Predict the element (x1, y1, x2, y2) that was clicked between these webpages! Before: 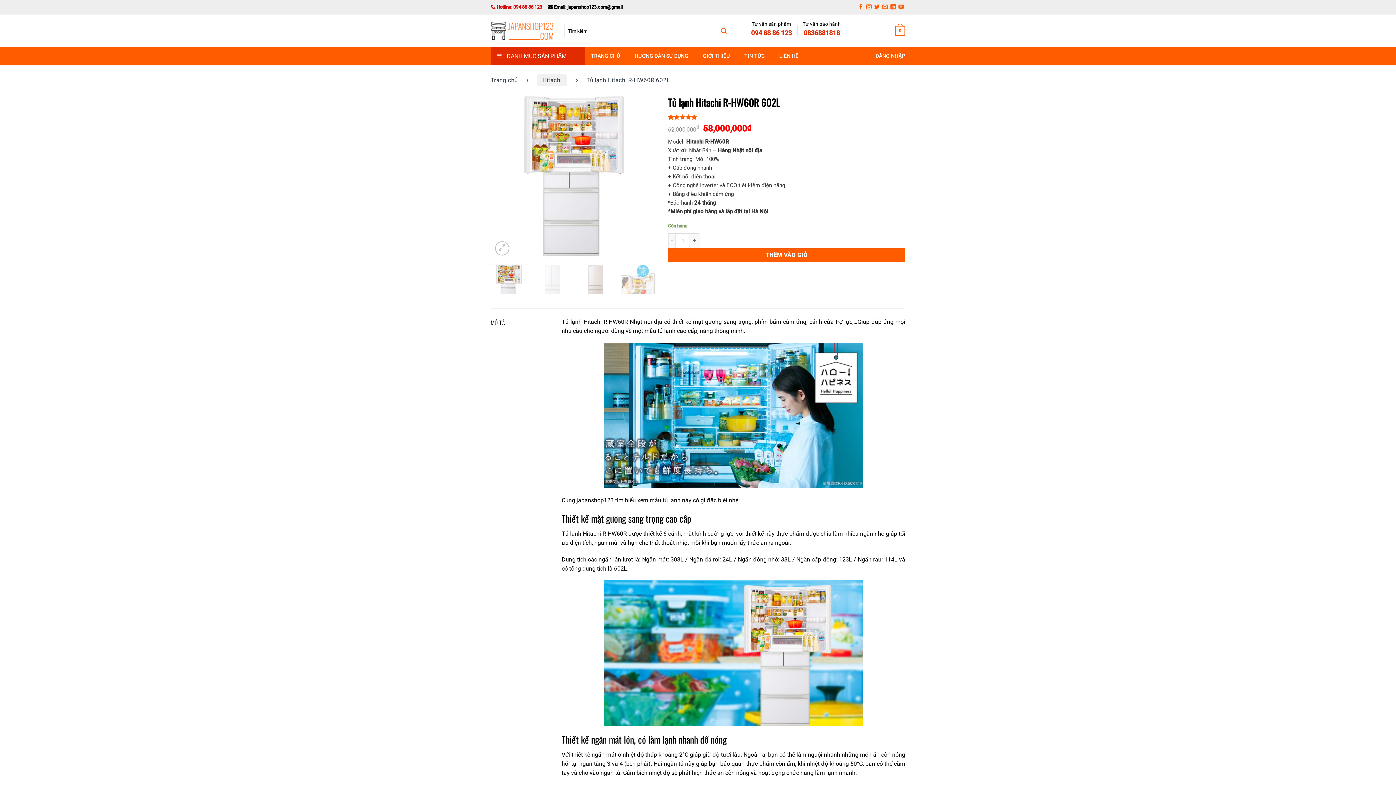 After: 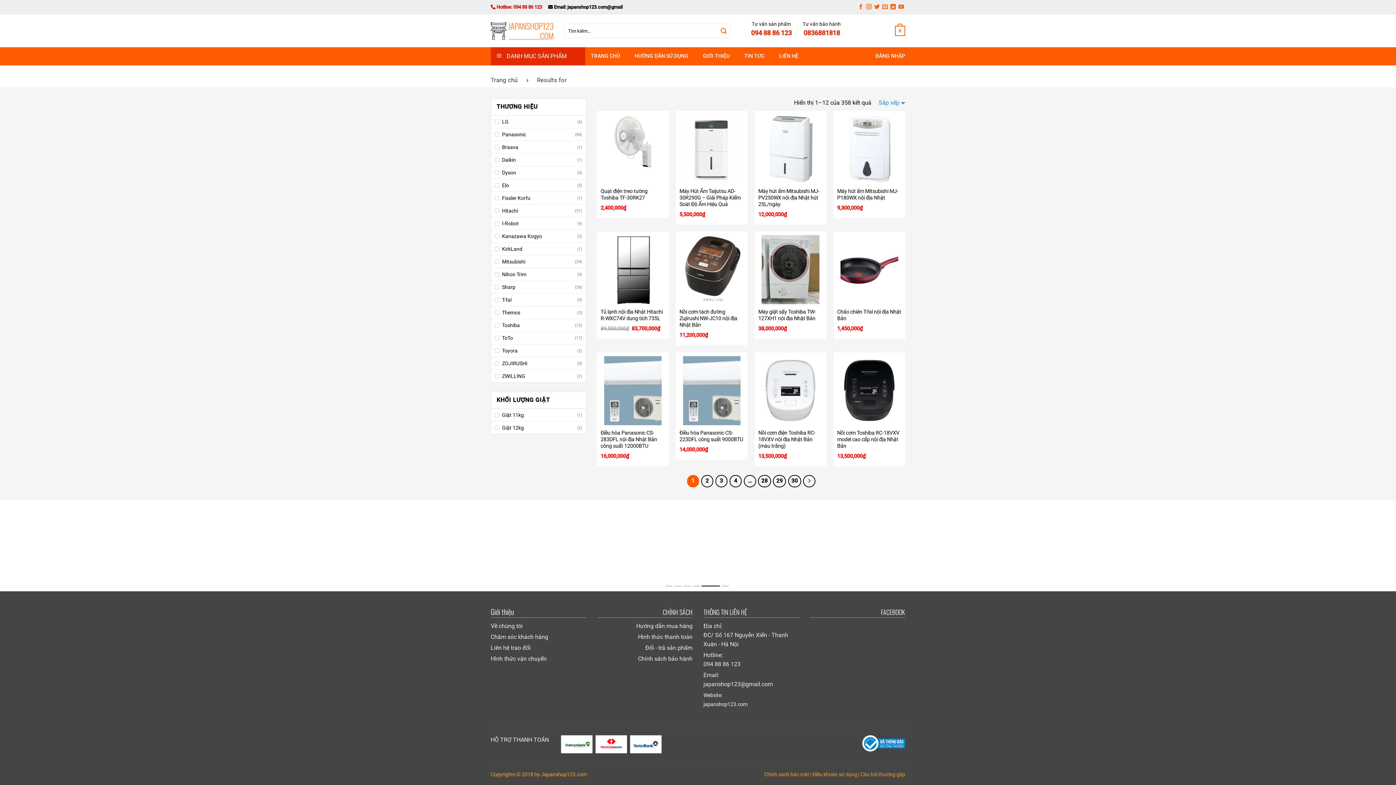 Action: bbox: (717, 24, 730, 36) label: Gửi